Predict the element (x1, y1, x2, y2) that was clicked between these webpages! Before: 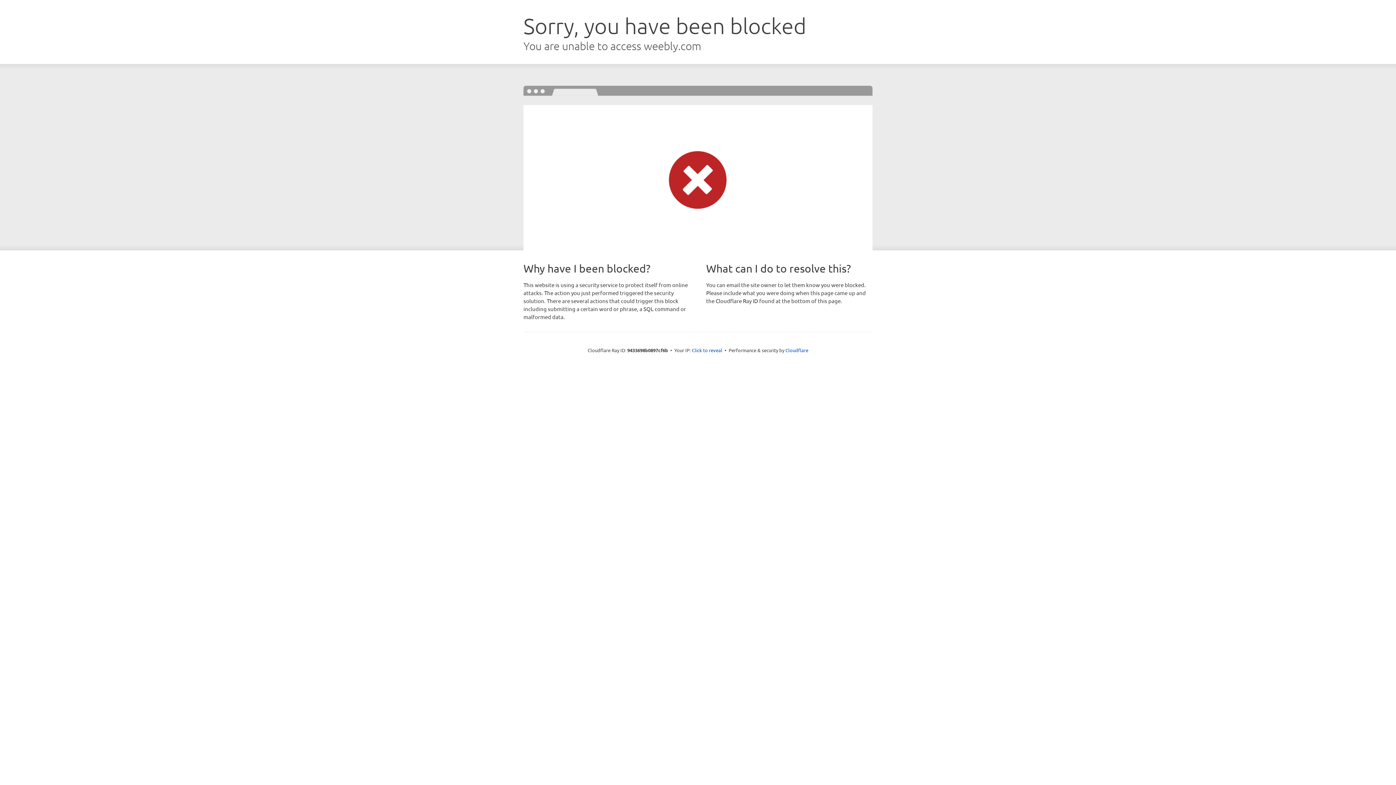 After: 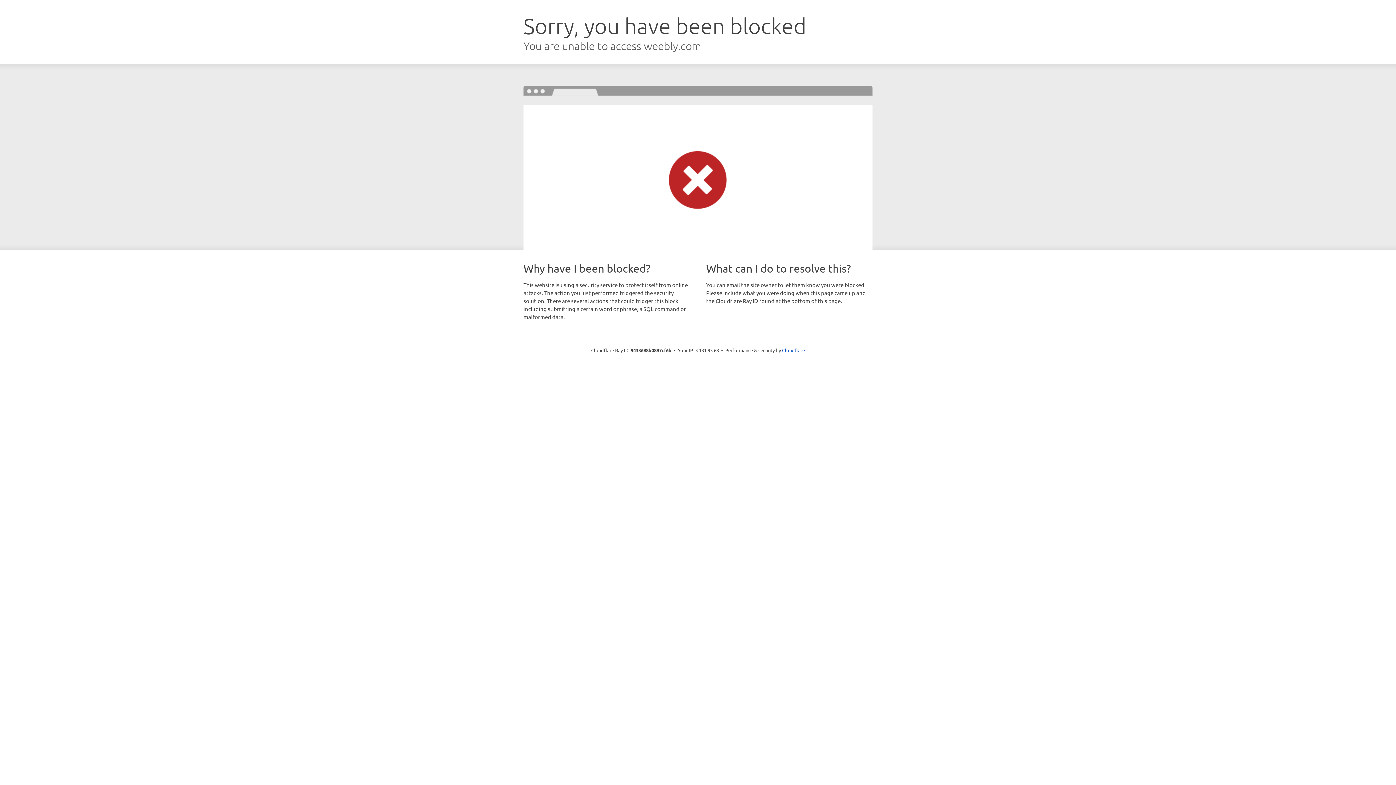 Action: label: Click to reveal bbox: (692, 346, 722, 353)